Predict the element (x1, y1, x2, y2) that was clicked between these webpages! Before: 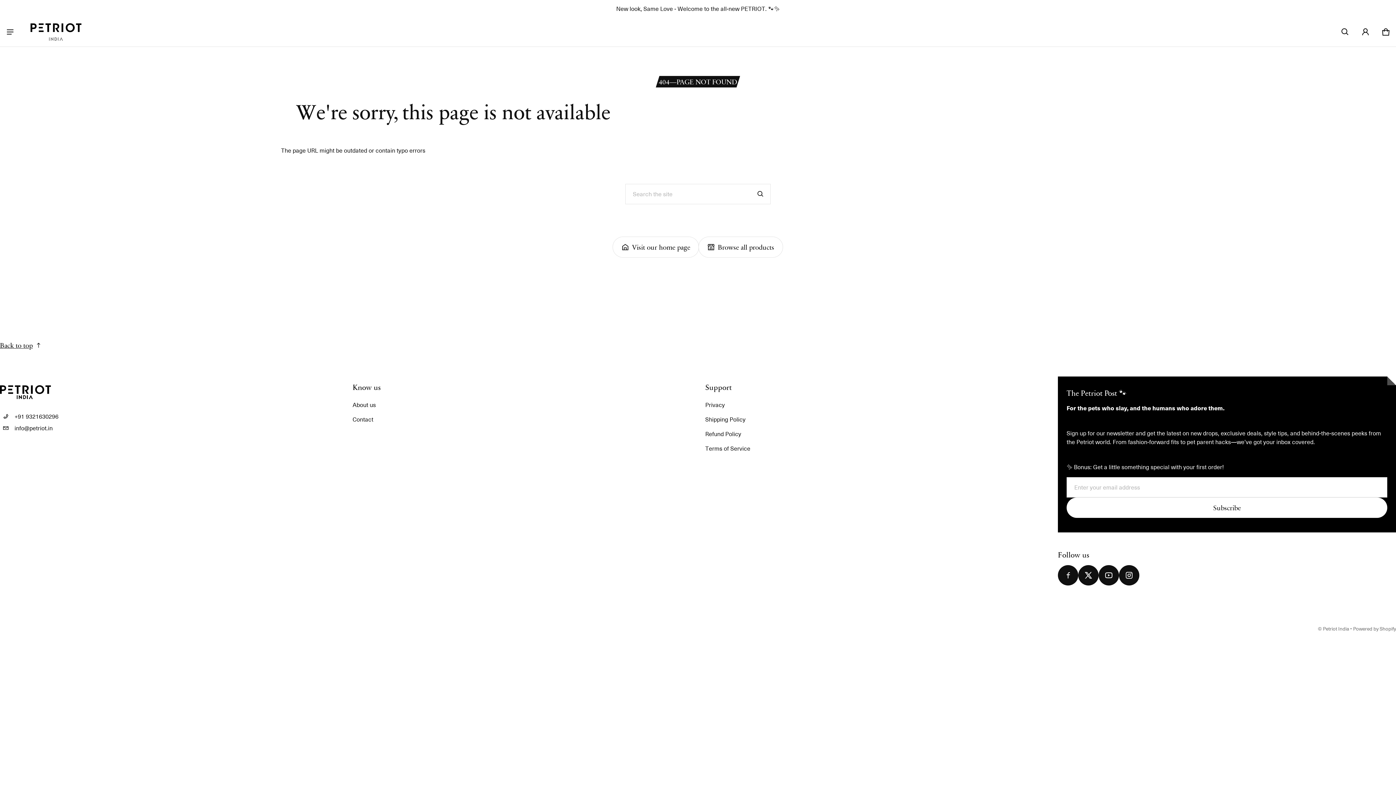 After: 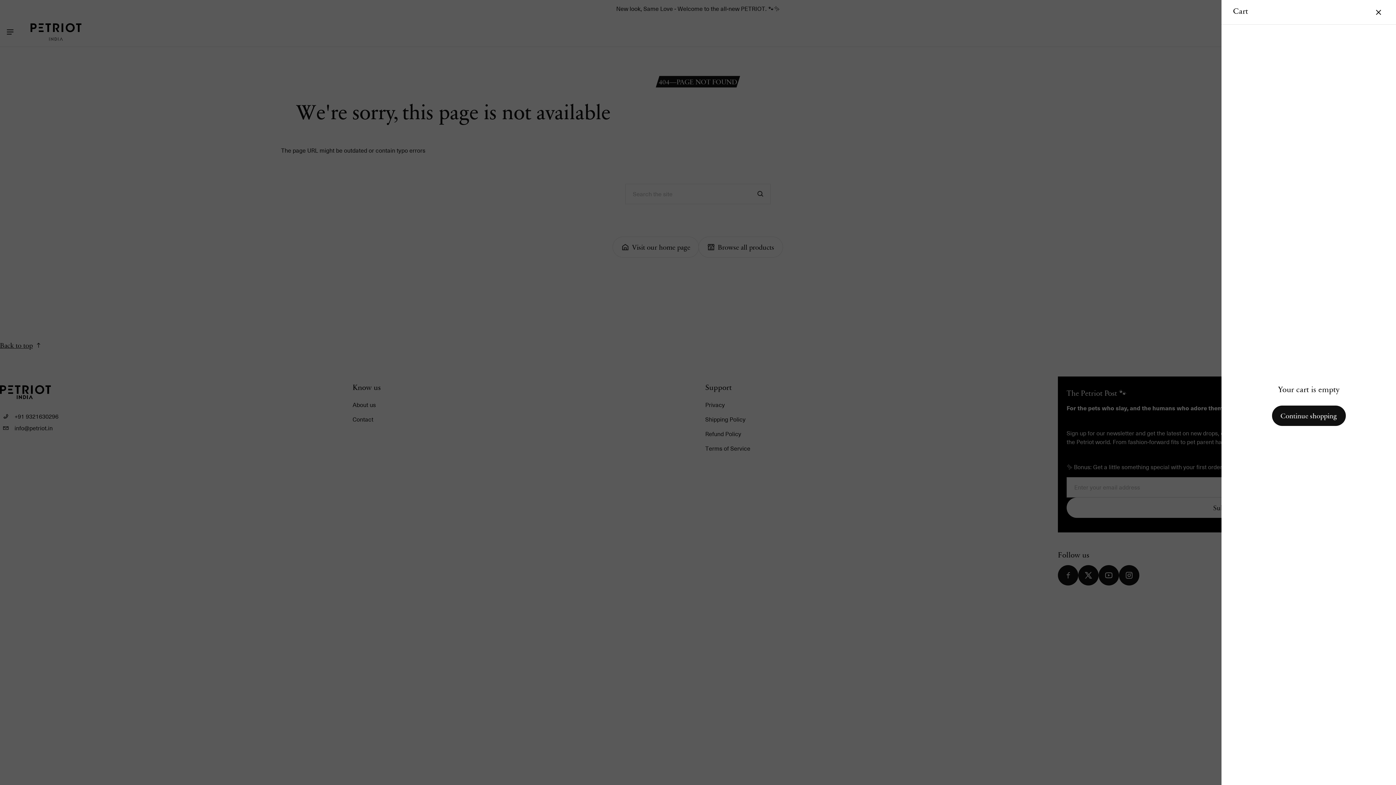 Action: bbox: (1376, 21, 1396, 42) label: Cart
0 items